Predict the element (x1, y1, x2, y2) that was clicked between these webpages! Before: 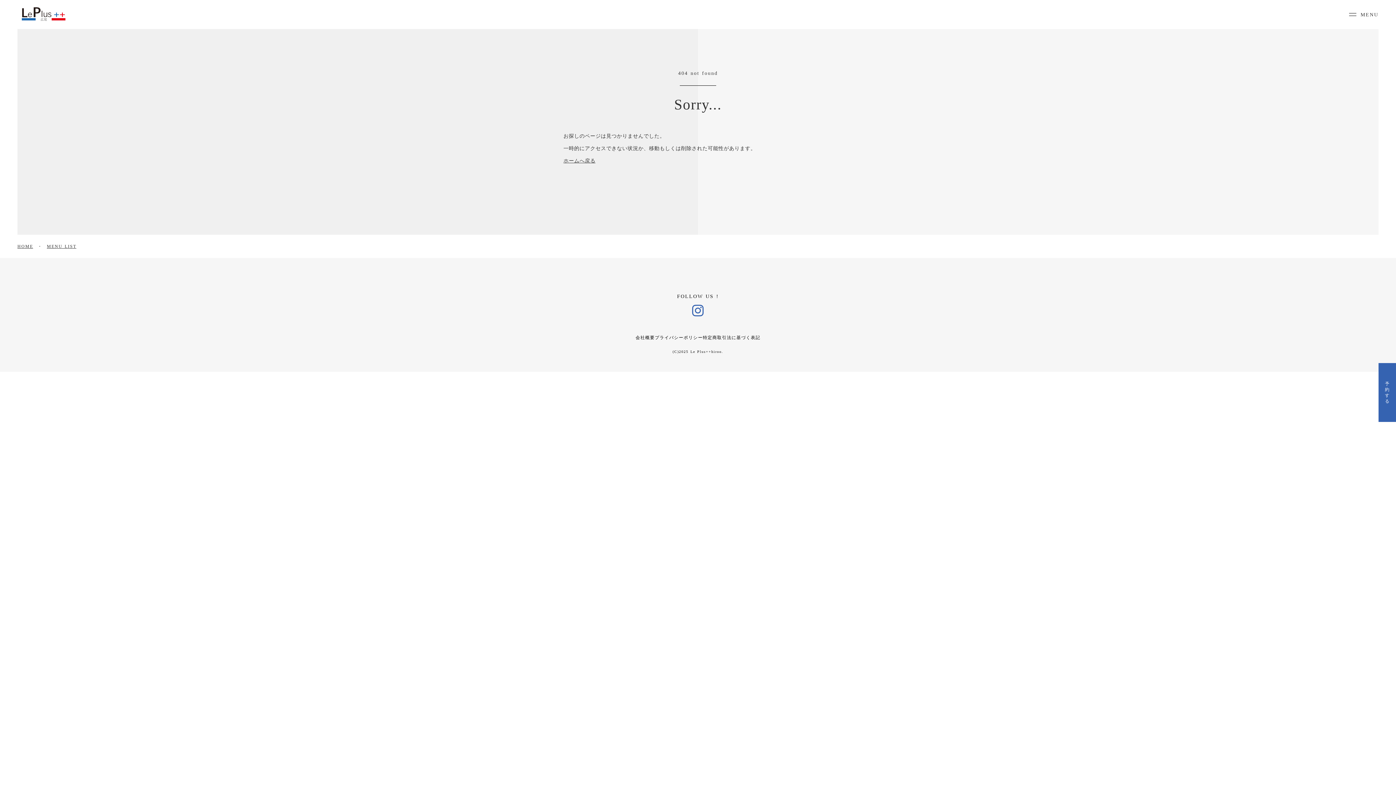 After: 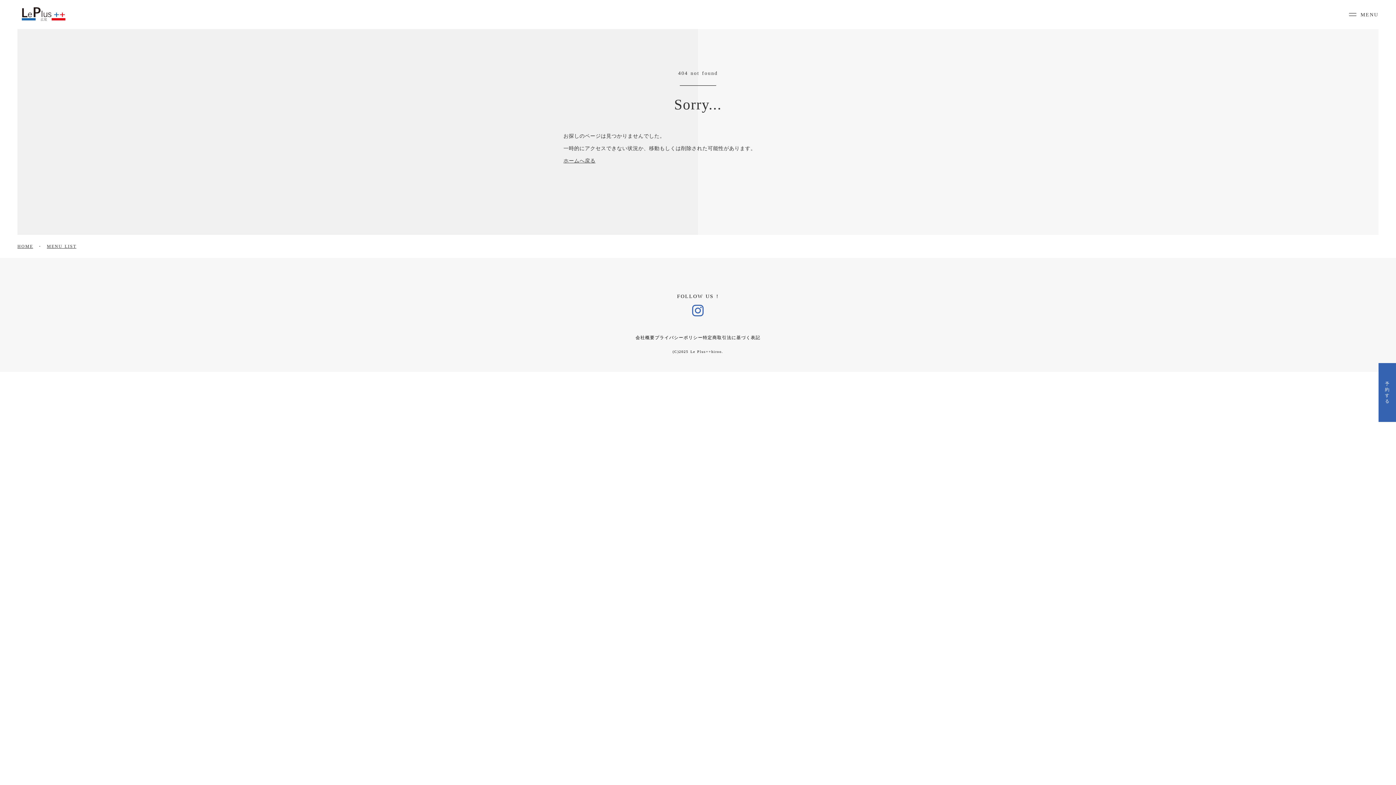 Action: bbox: (692, 304, 704, 317)